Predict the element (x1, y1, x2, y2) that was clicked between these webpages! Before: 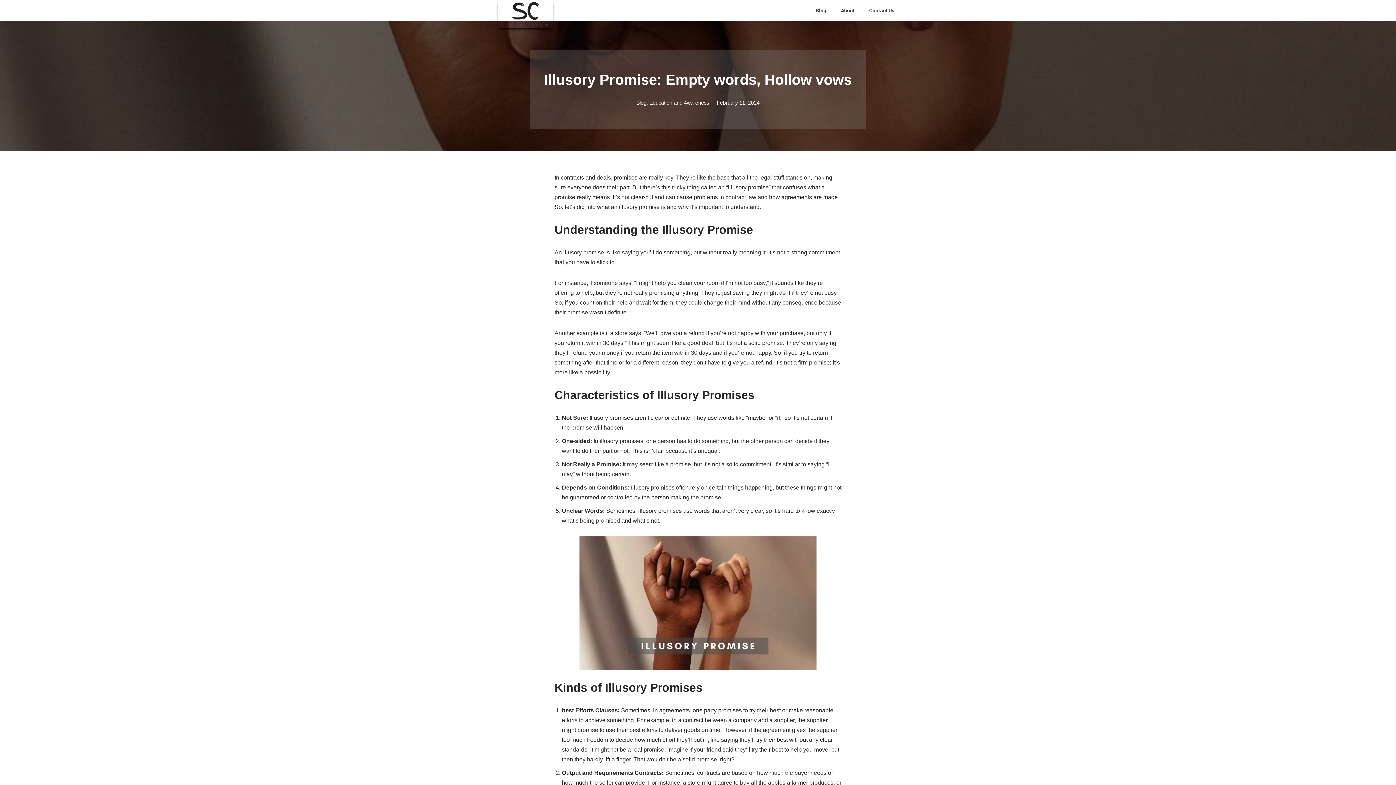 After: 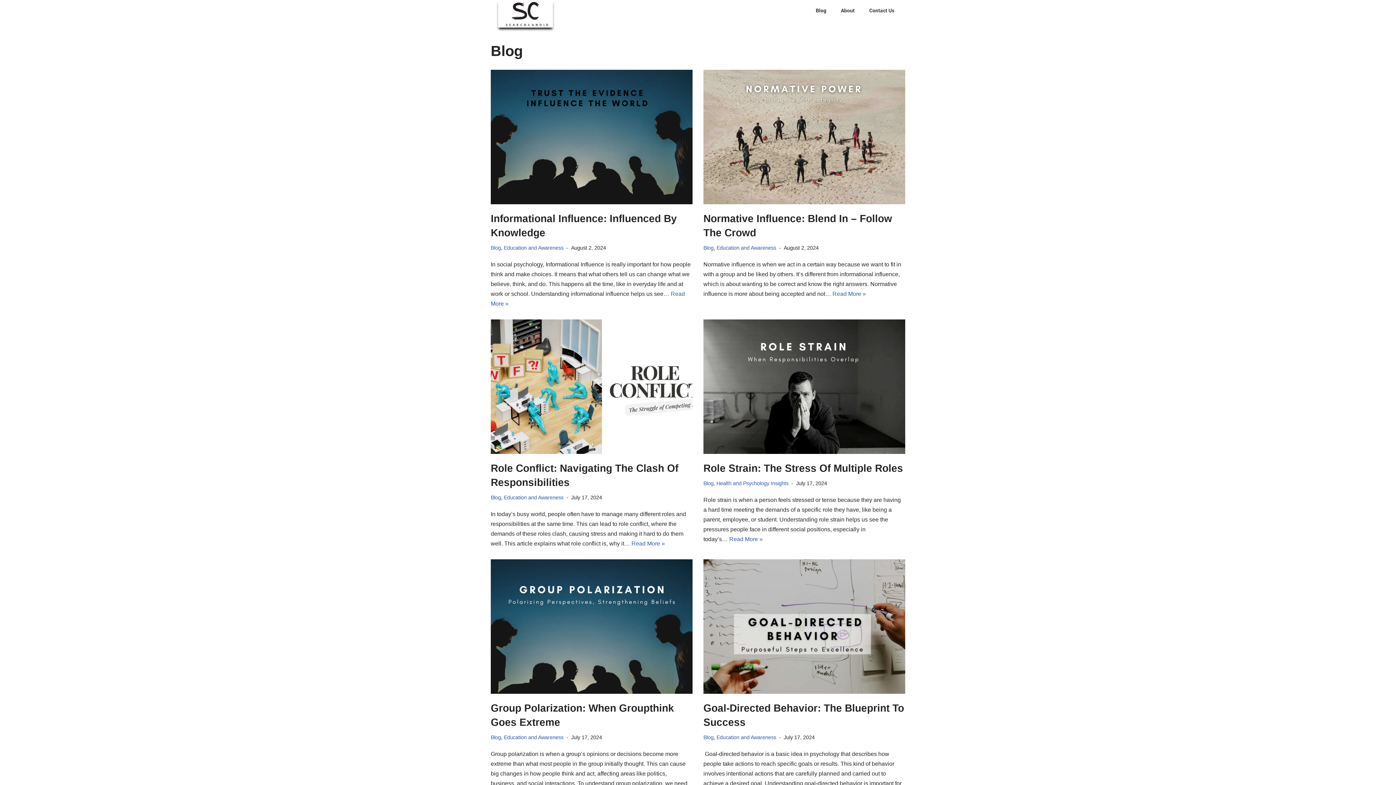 Action: label: Blog bbox: (808, 3, 833, 17)